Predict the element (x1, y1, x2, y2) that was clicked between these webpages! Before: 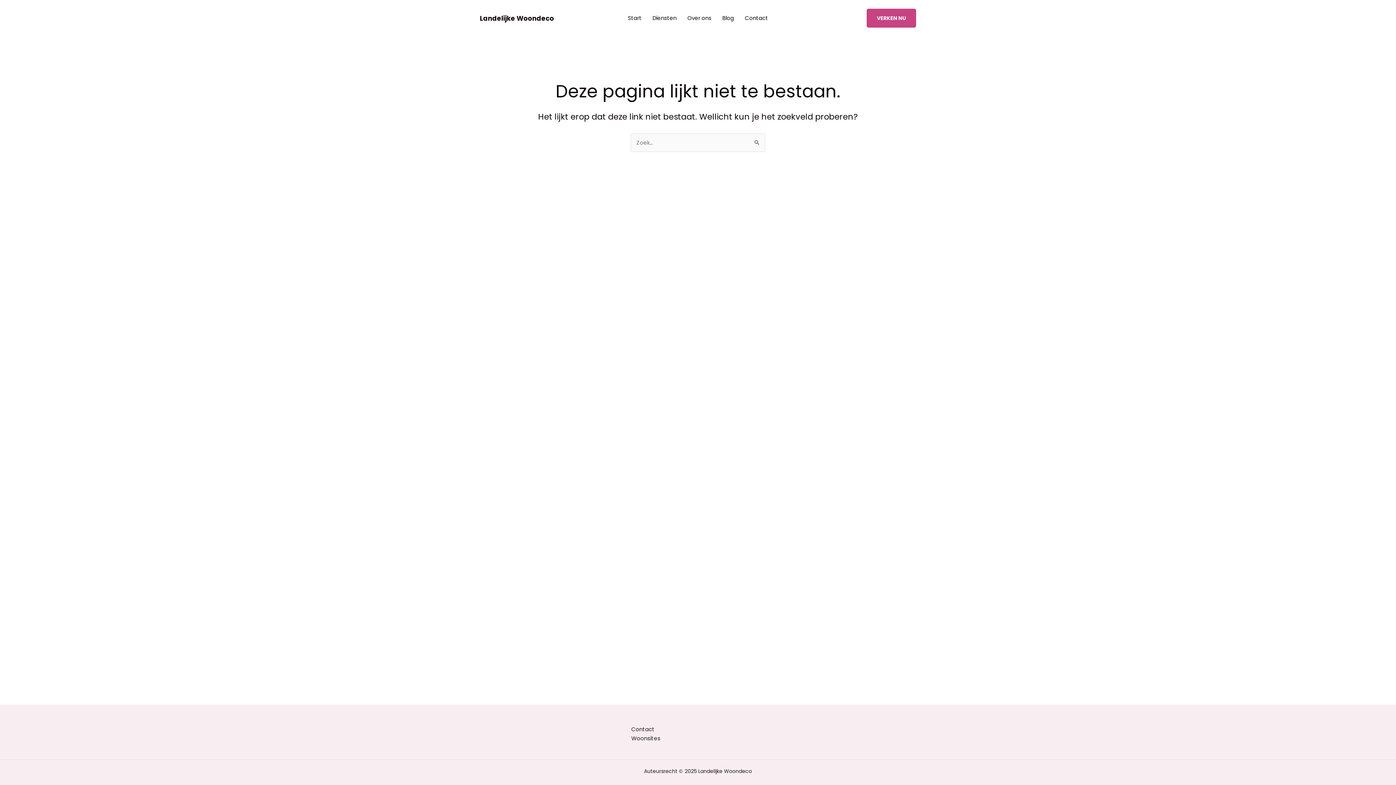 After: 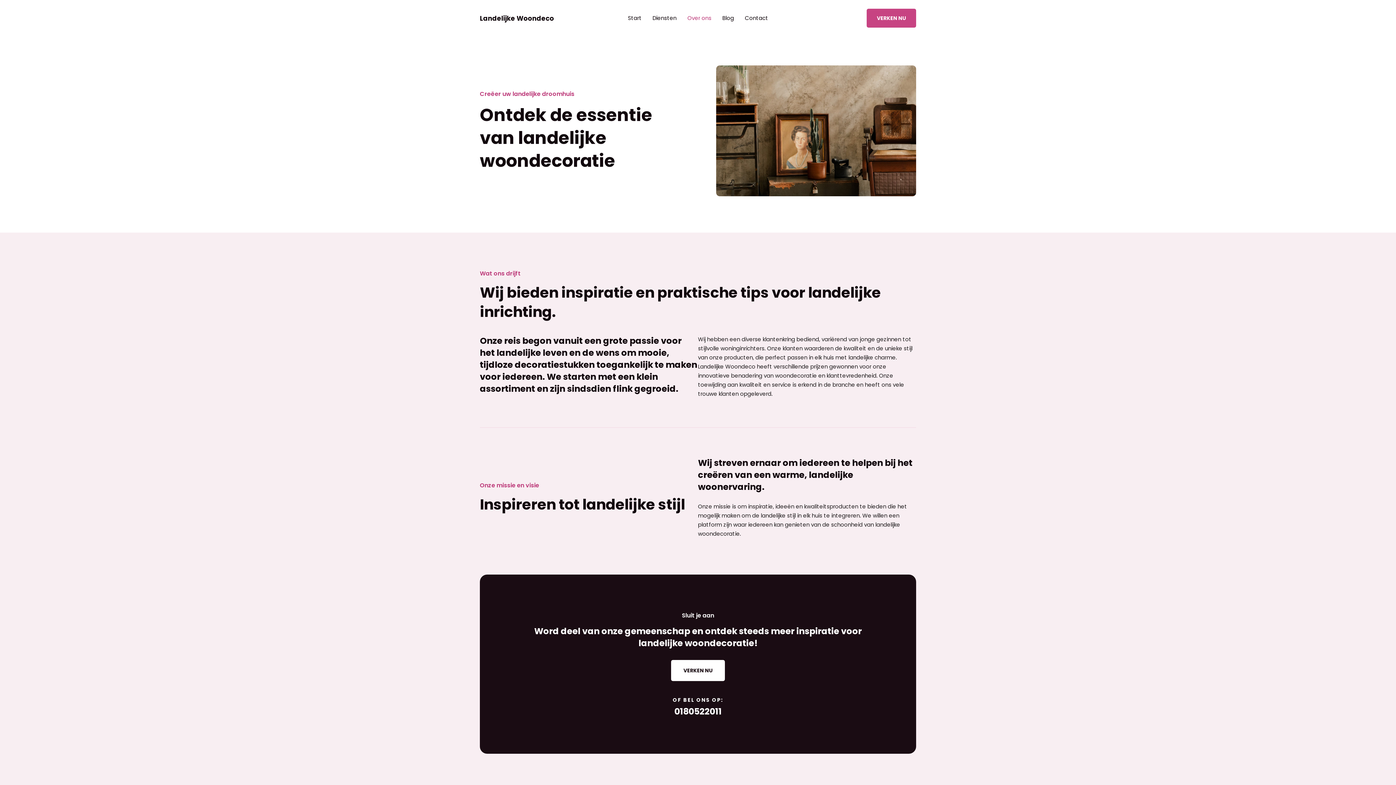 Action: bbox: (682, 0, 717, 36) label: Over ons